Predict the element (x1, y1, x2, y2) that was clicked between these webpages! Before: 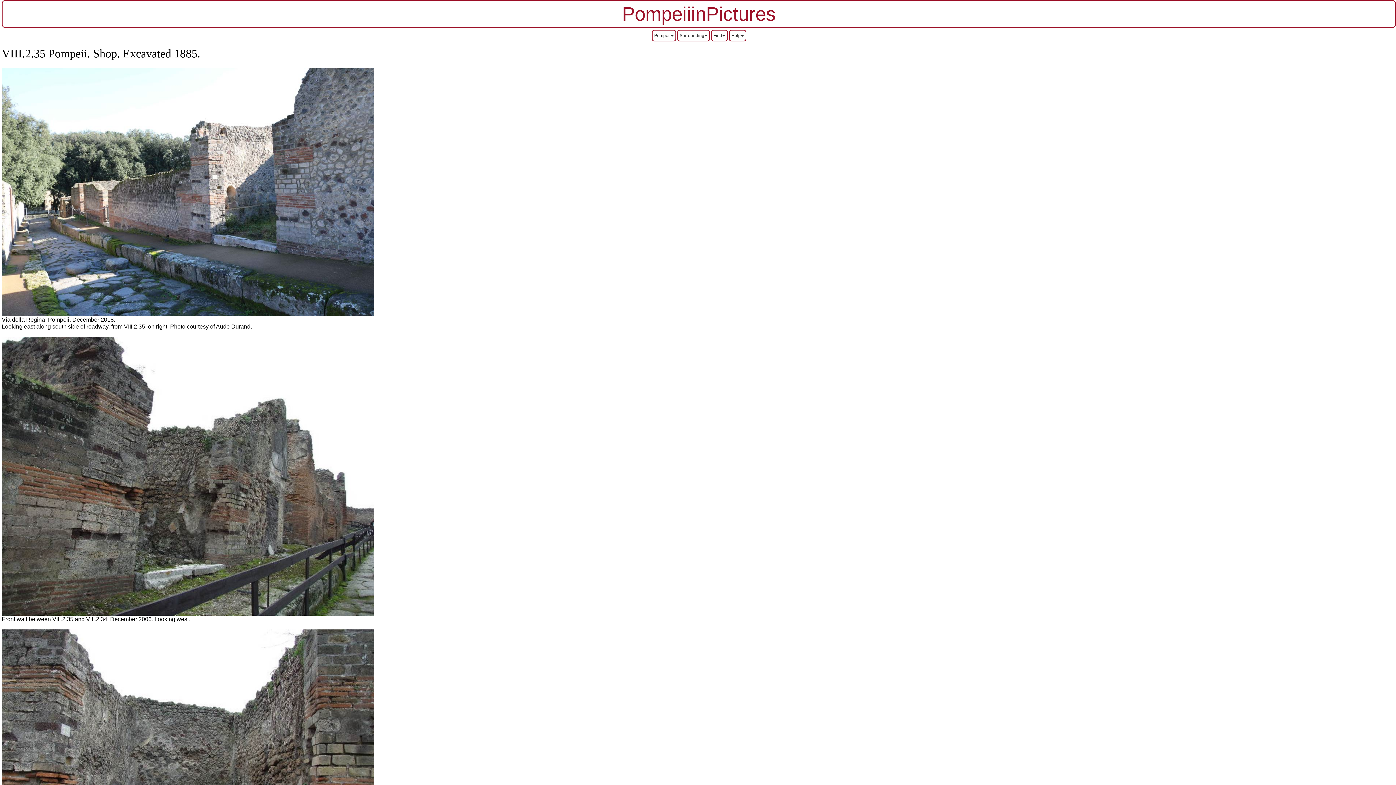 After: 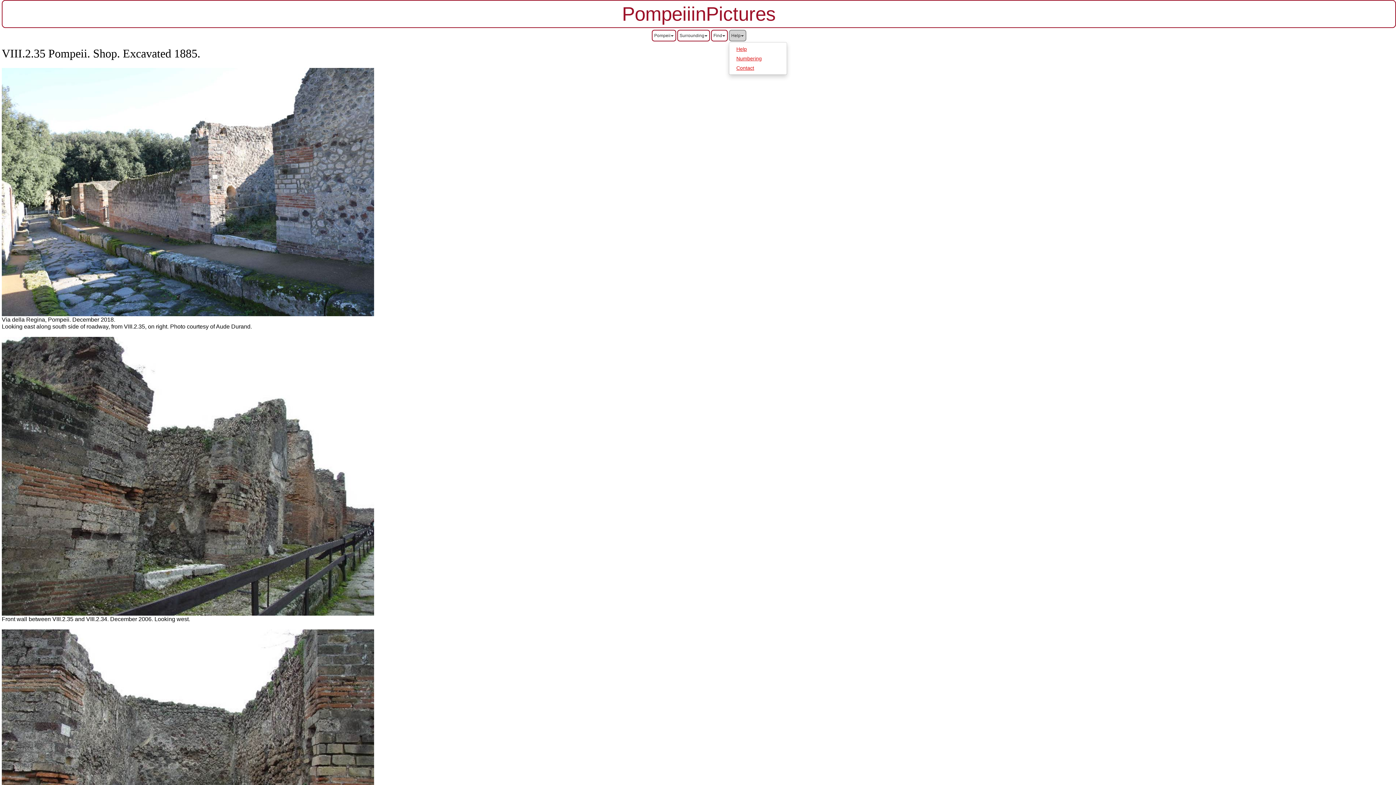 Action: bbox: (728, 29, 746, 41) label: Help